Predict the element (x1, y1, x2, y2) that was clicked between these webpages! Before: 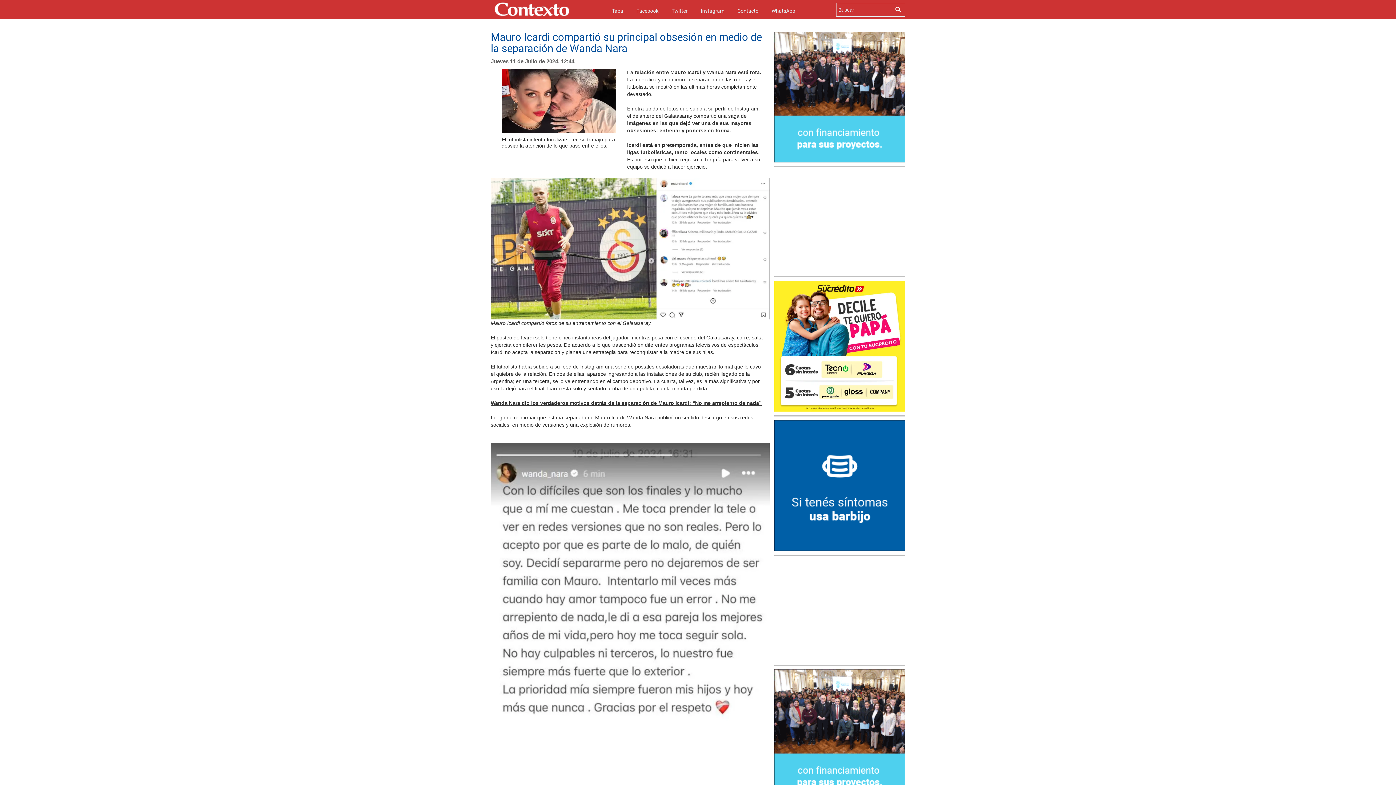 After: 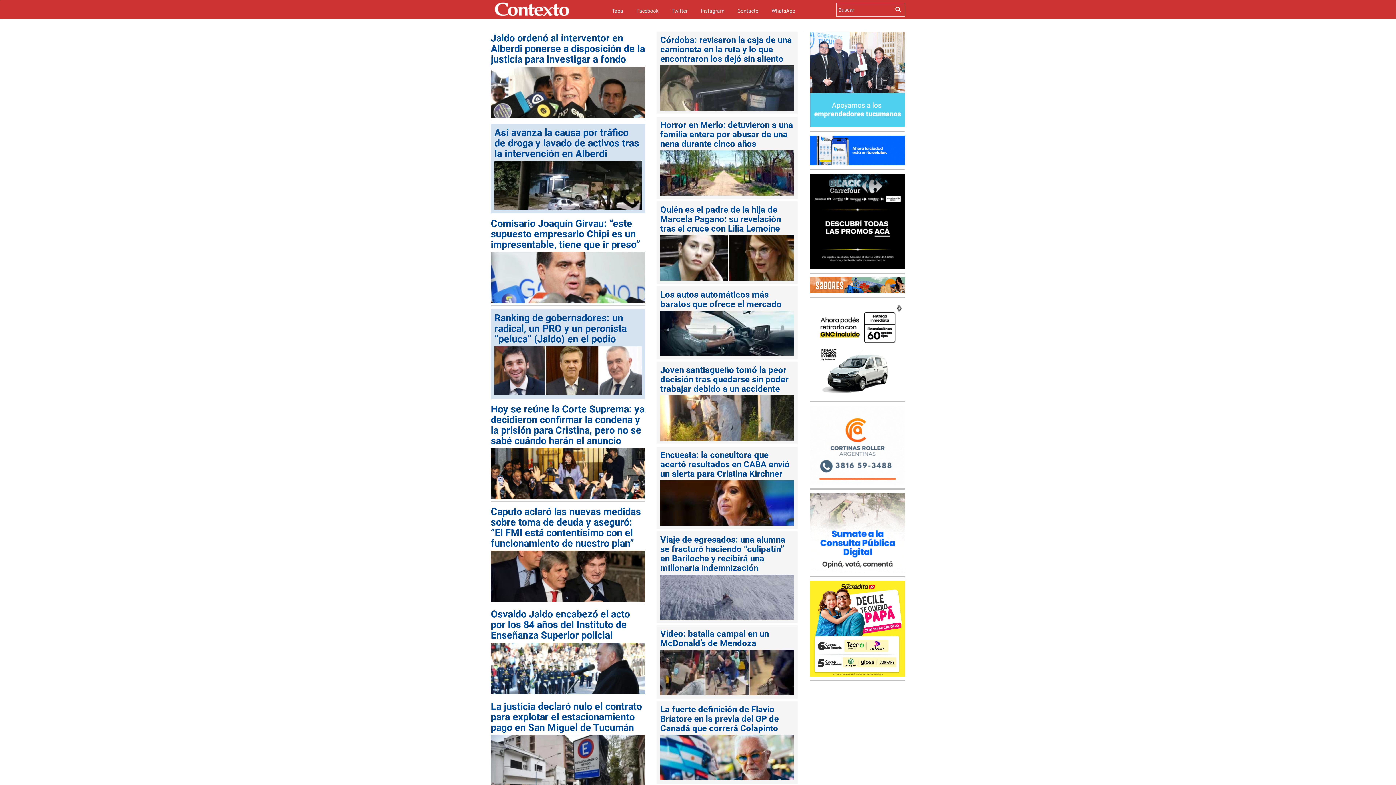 Action: label: Tapa
(Current) bbox: (612, 5, 623, 16)